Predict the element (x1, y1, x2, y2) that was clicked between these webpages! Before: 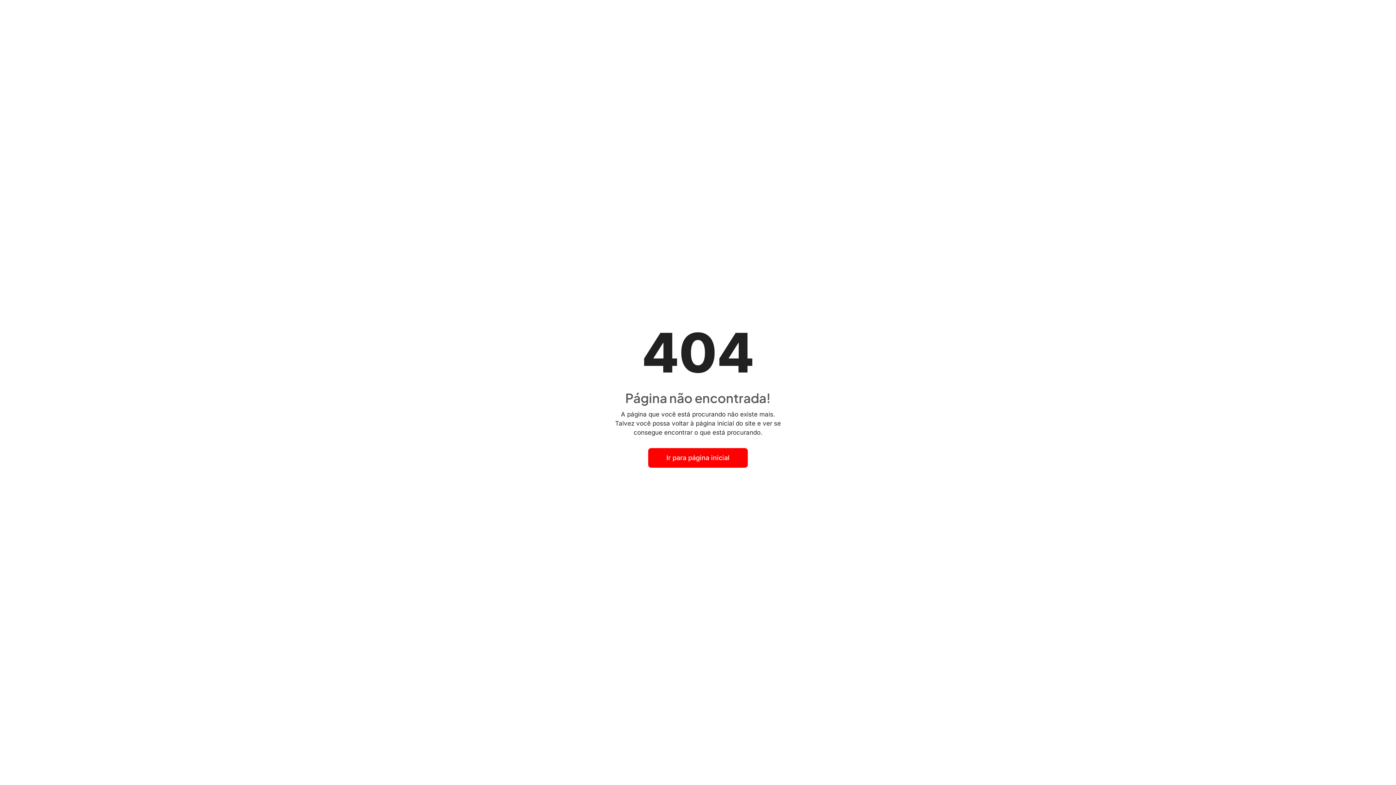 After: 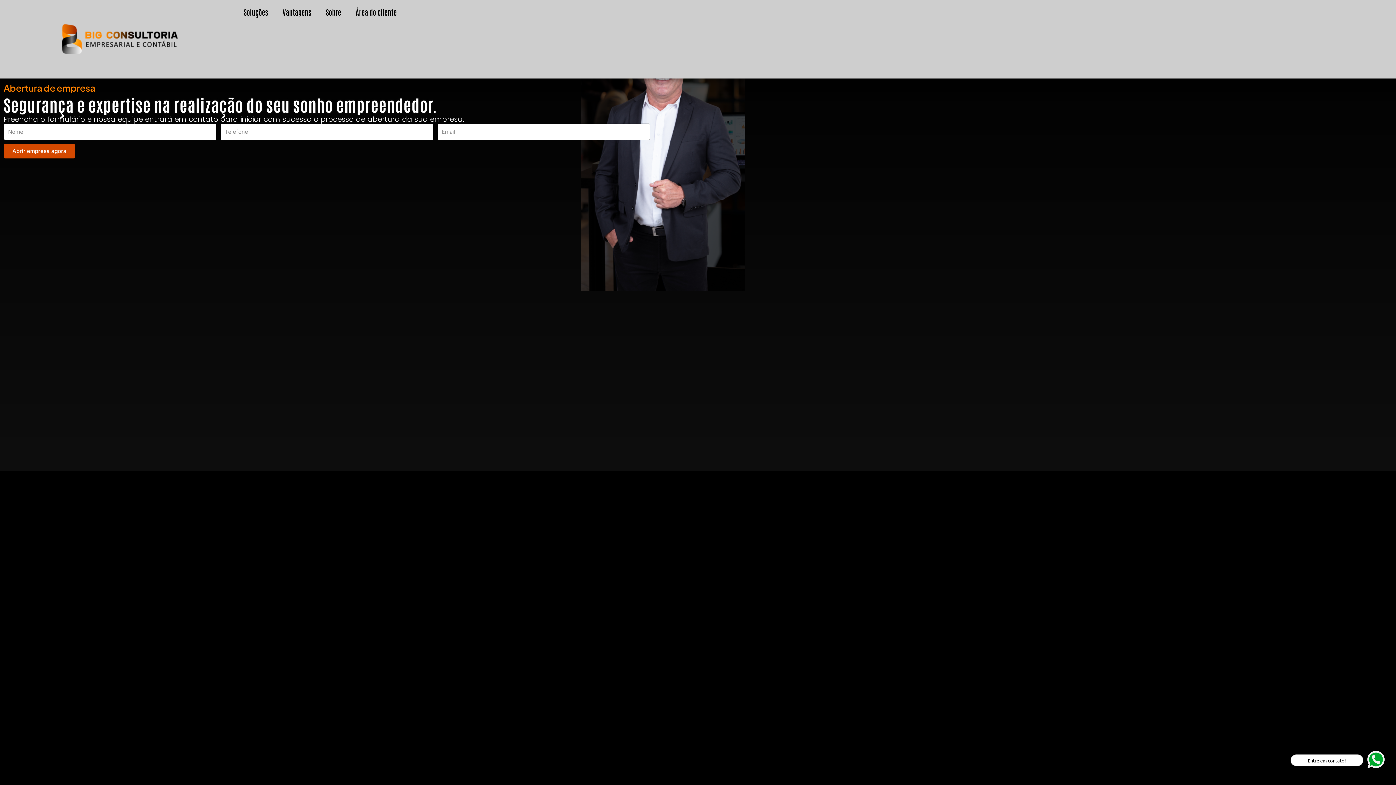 Action: label: Ir para página inicial bbox: (648, 448, 748, 468)